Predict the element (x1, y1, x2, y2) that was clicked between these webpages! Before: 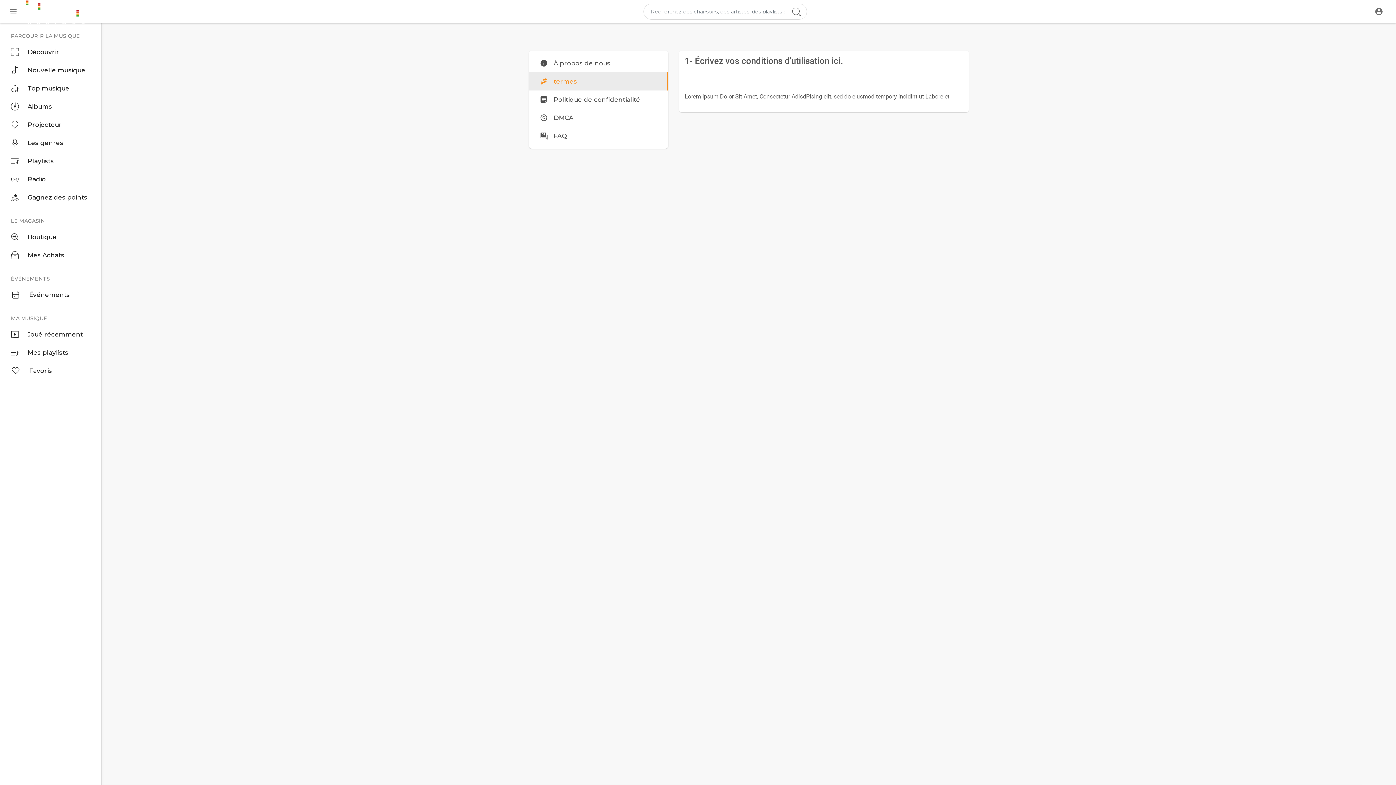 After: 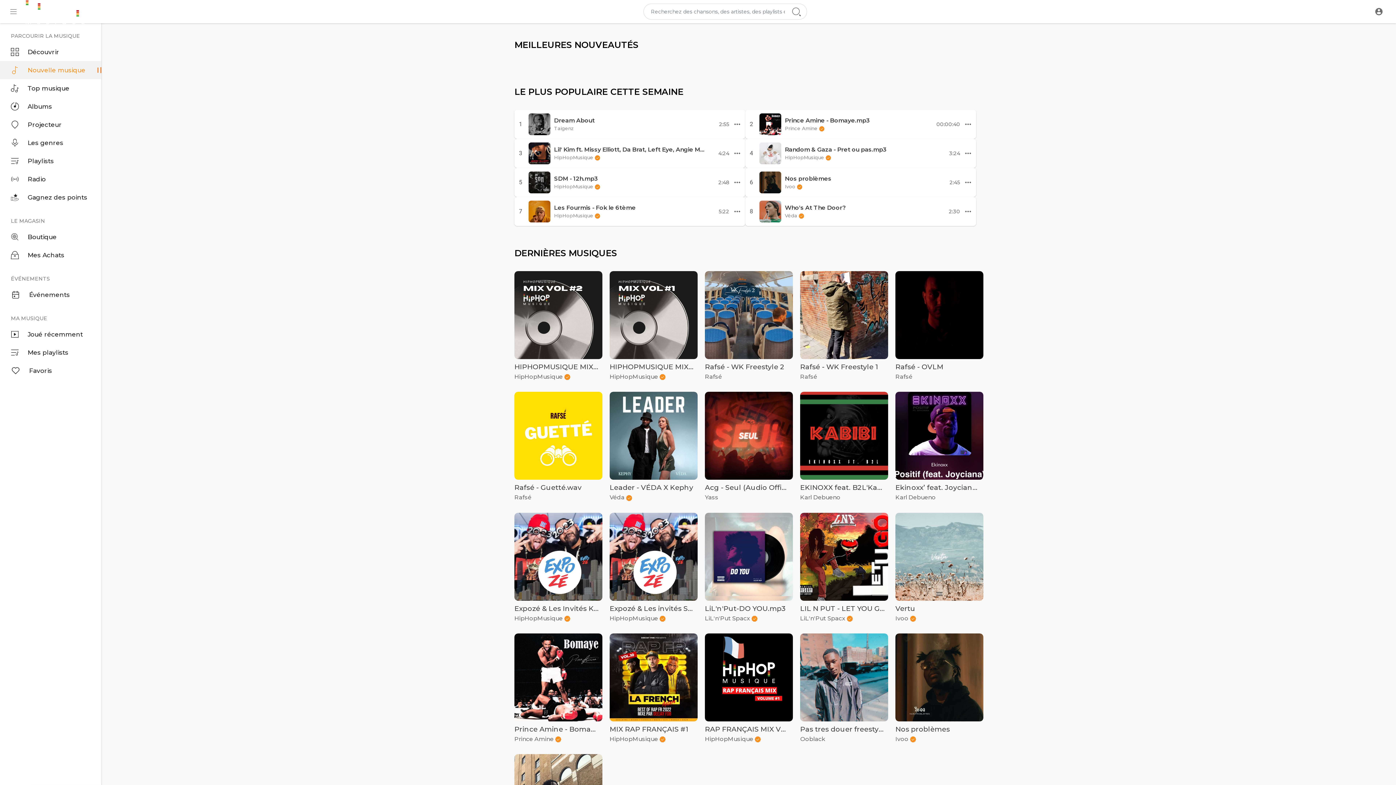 Action: label: Nouvelle musique bbox: (0, 61, 101, 79)